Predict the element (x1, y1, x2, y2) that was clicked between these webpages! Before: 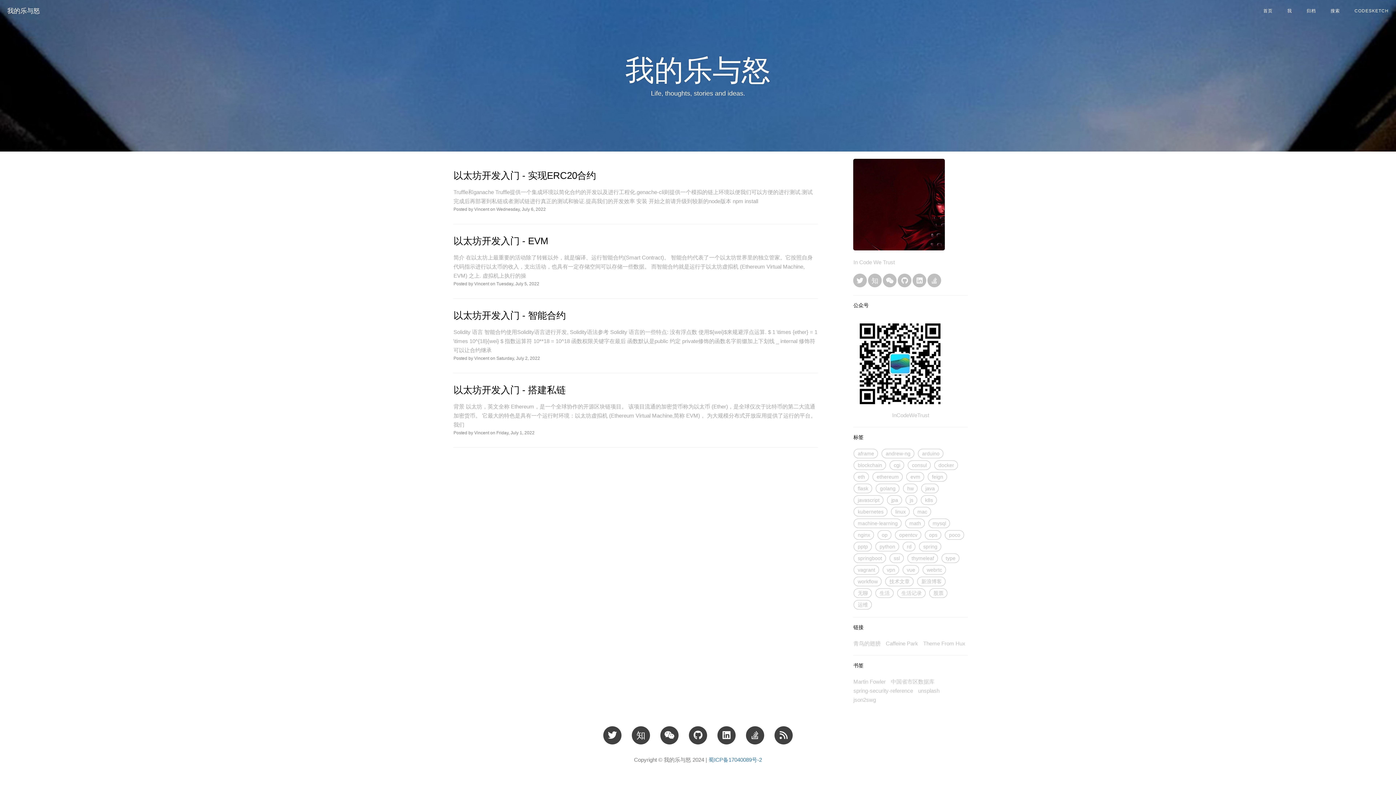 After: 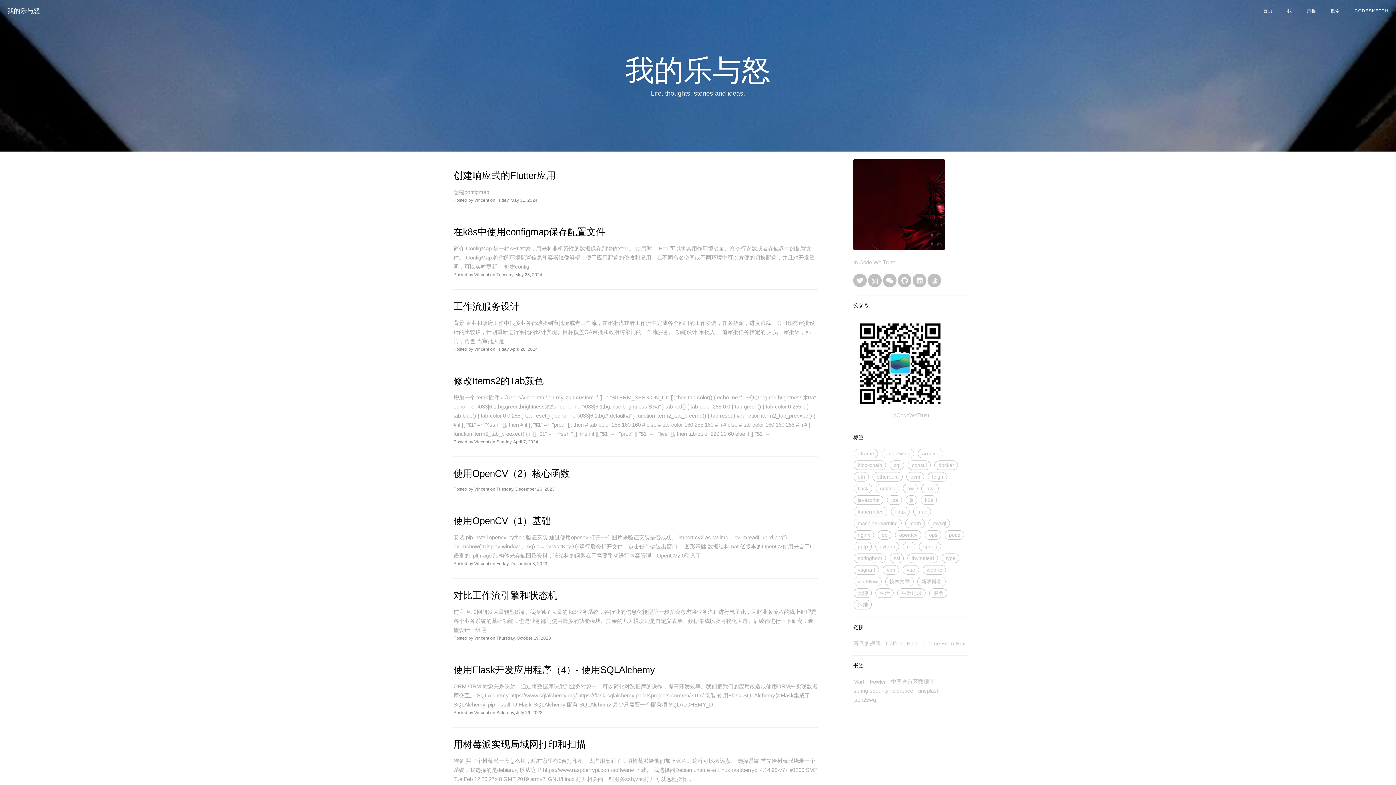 Action: label: 首页 bbox: (1256, 0, 1280, 21)